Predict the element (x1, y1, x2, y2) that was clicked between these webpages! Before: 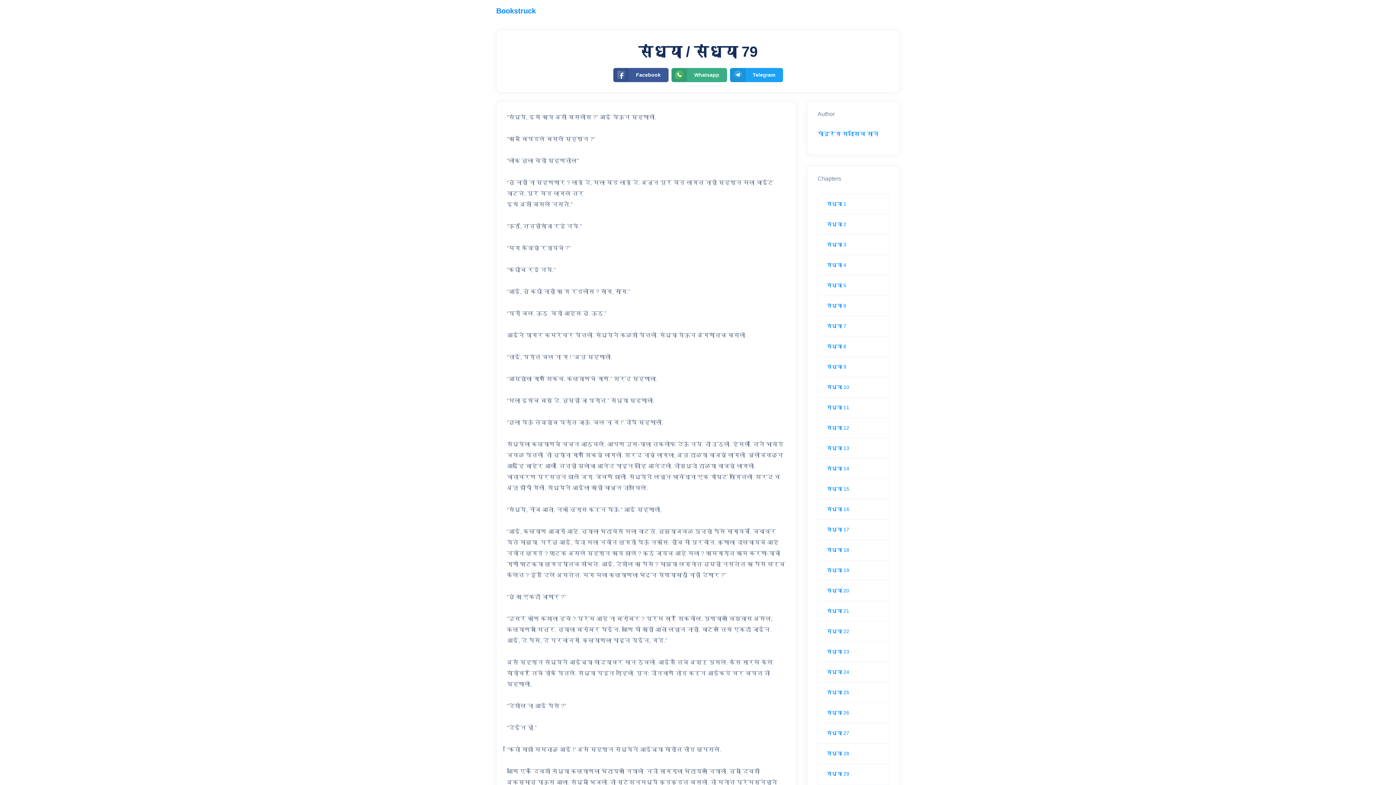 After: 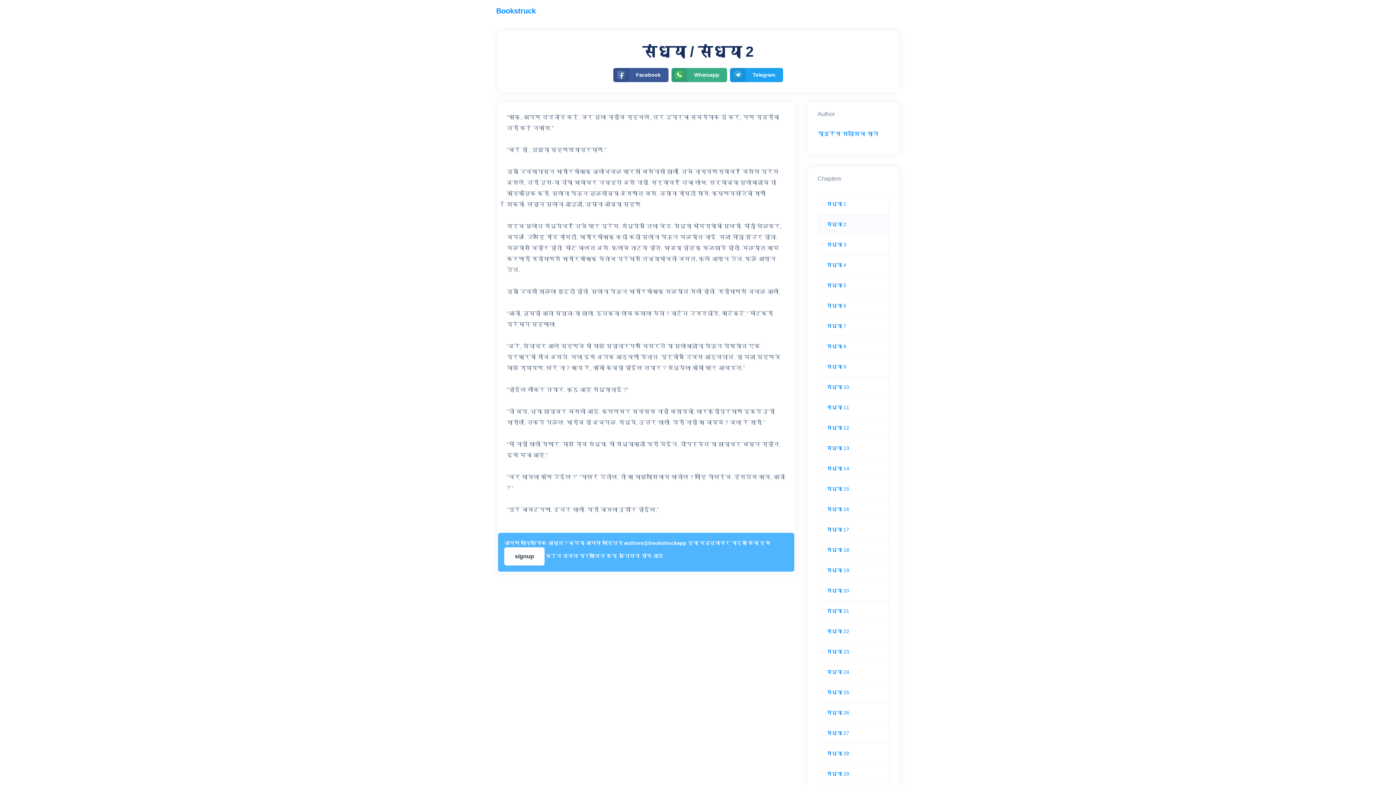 Action: bbox: (826, 221, 846, 227) label: संध्या 2